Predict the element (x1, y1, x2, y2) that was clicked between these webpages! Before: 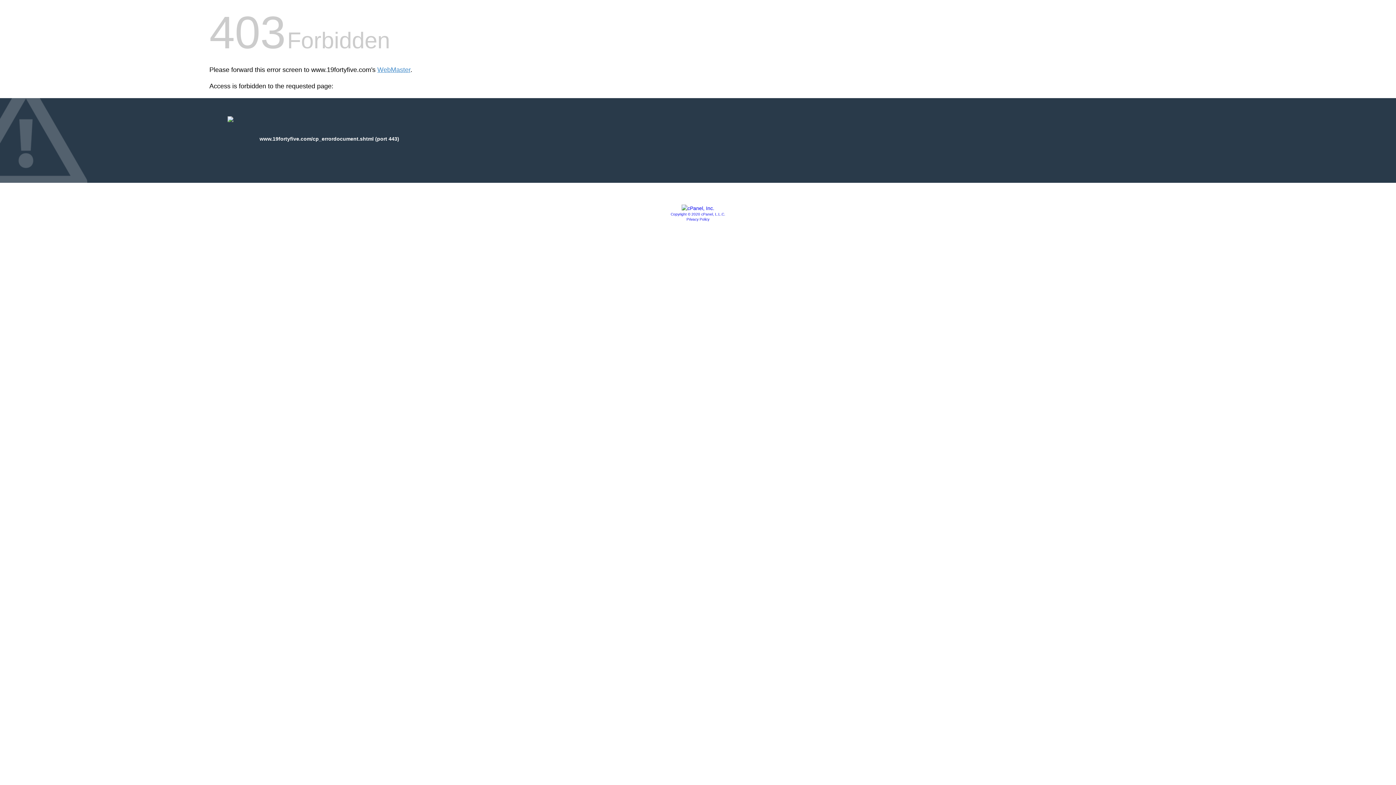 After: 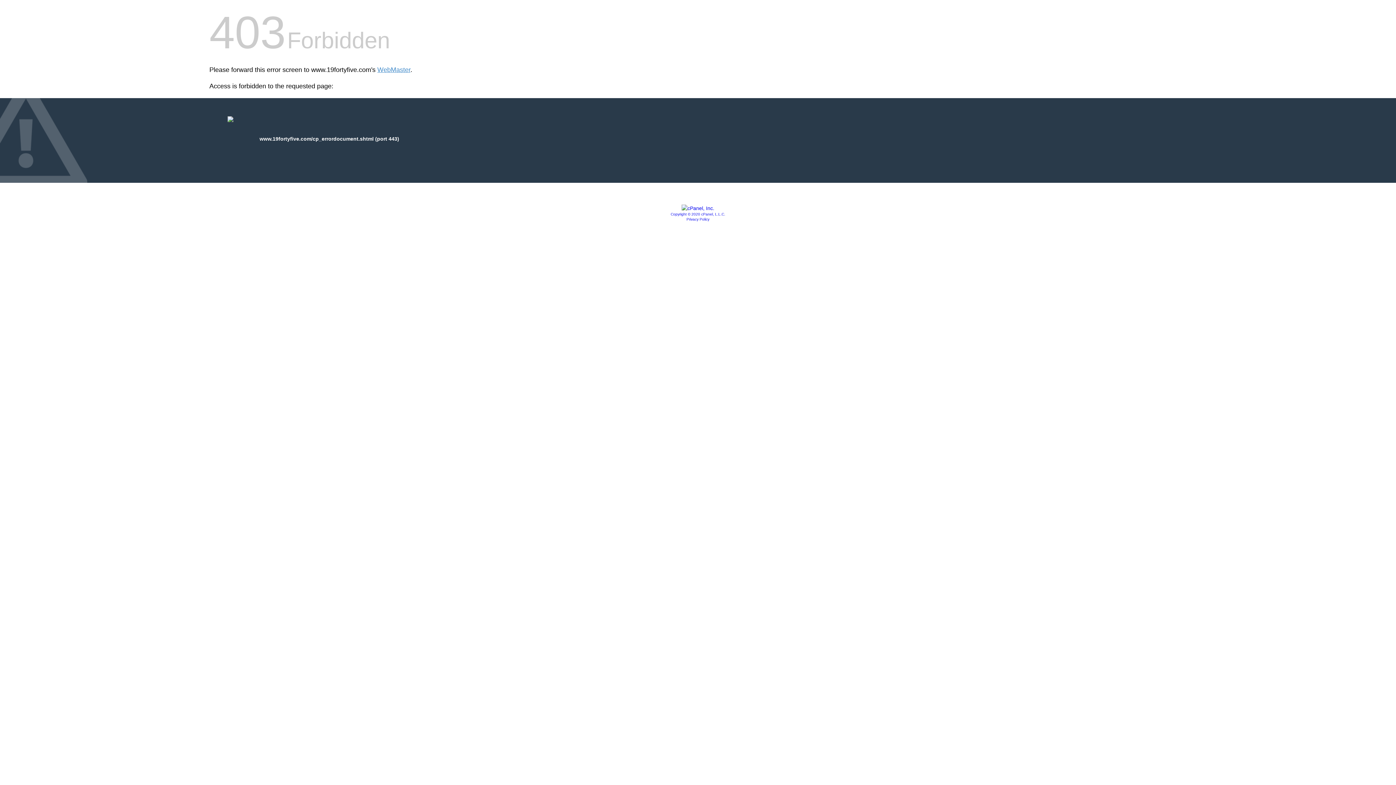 Action: label: Copyright © 2020 cPanel, L.L.C. bbox: (670, 212, 725, 216)